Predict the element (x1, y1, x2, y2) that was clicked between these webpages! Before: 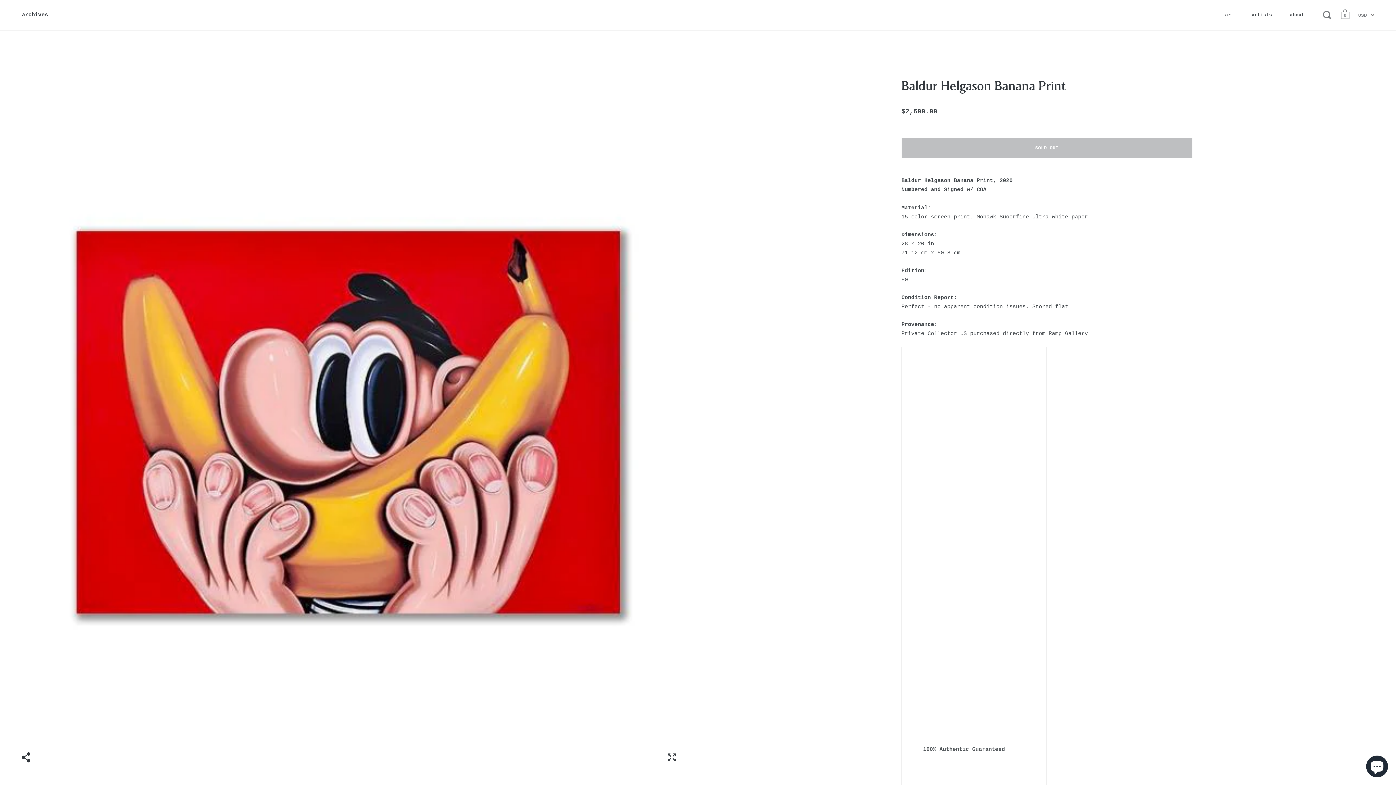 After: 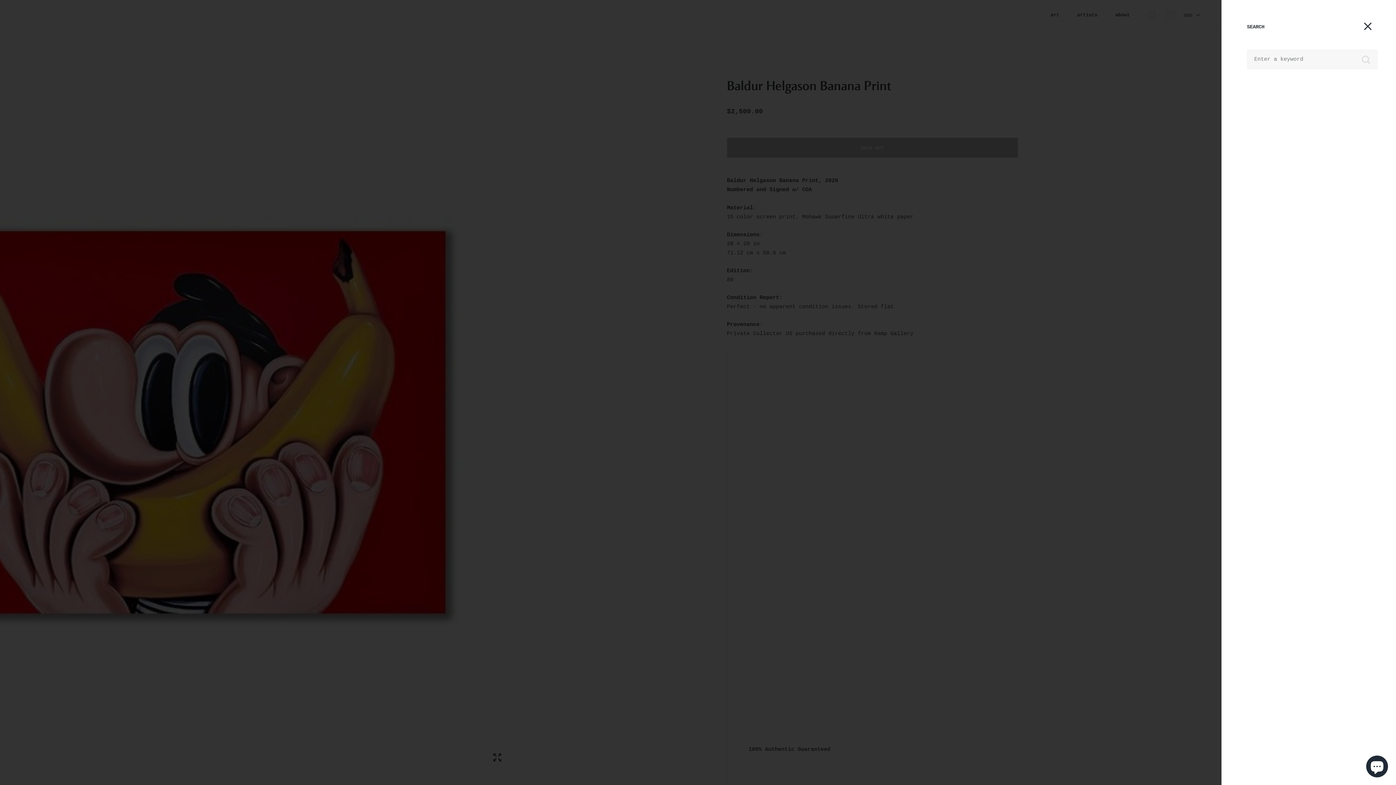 Action: bbox: (1323, 10, 1332, 23)